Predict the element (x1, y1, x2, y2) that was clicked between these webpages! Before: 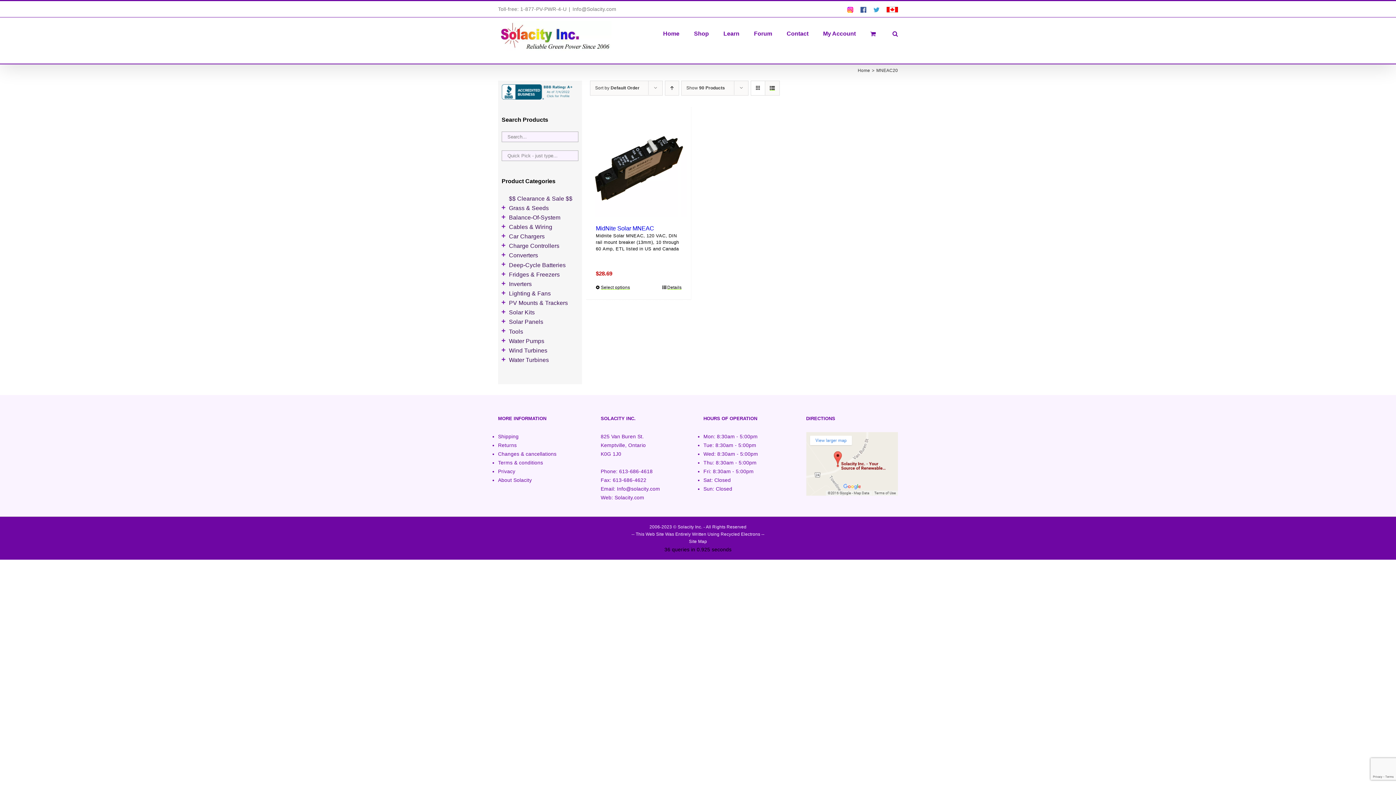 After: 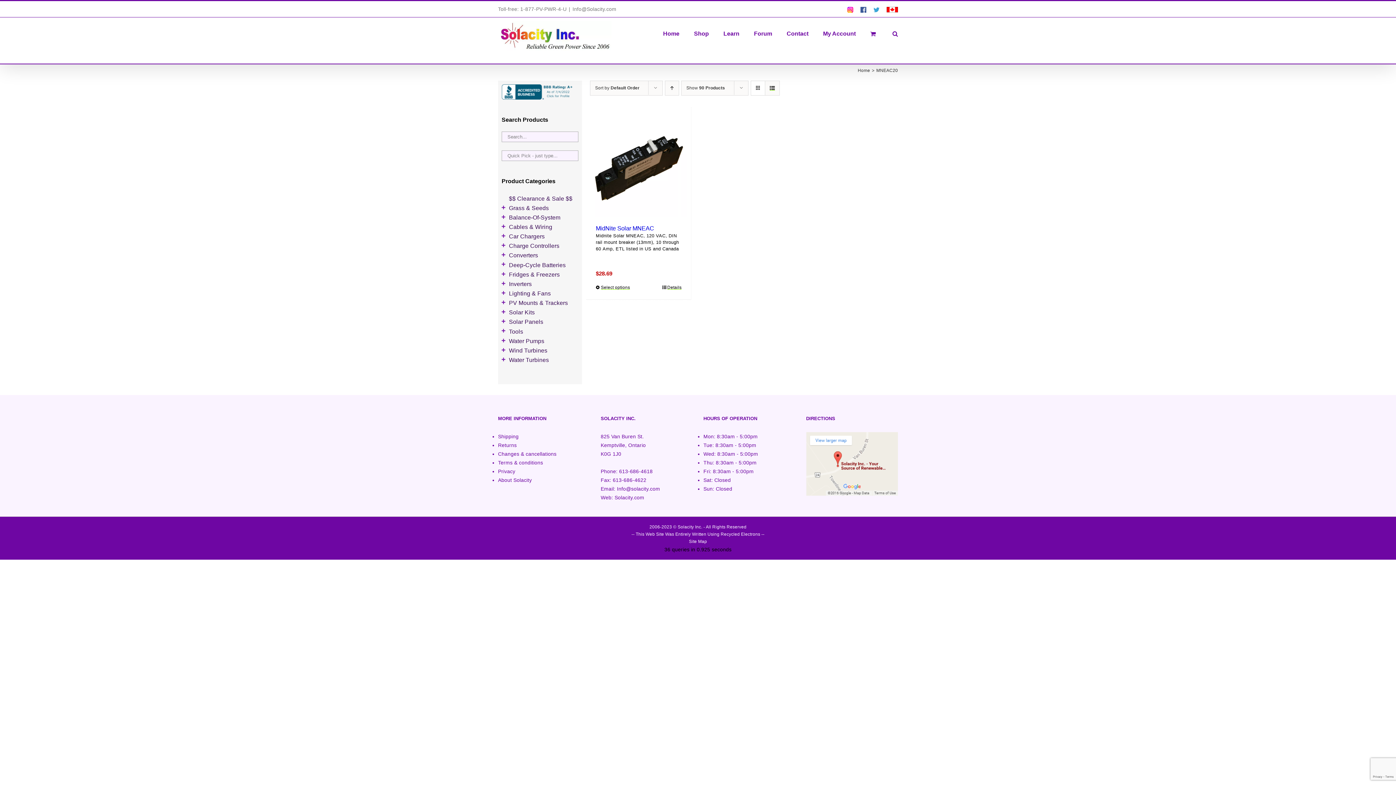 Action: label: 613-686-4618 bbox: (619, 468, 652, 474)